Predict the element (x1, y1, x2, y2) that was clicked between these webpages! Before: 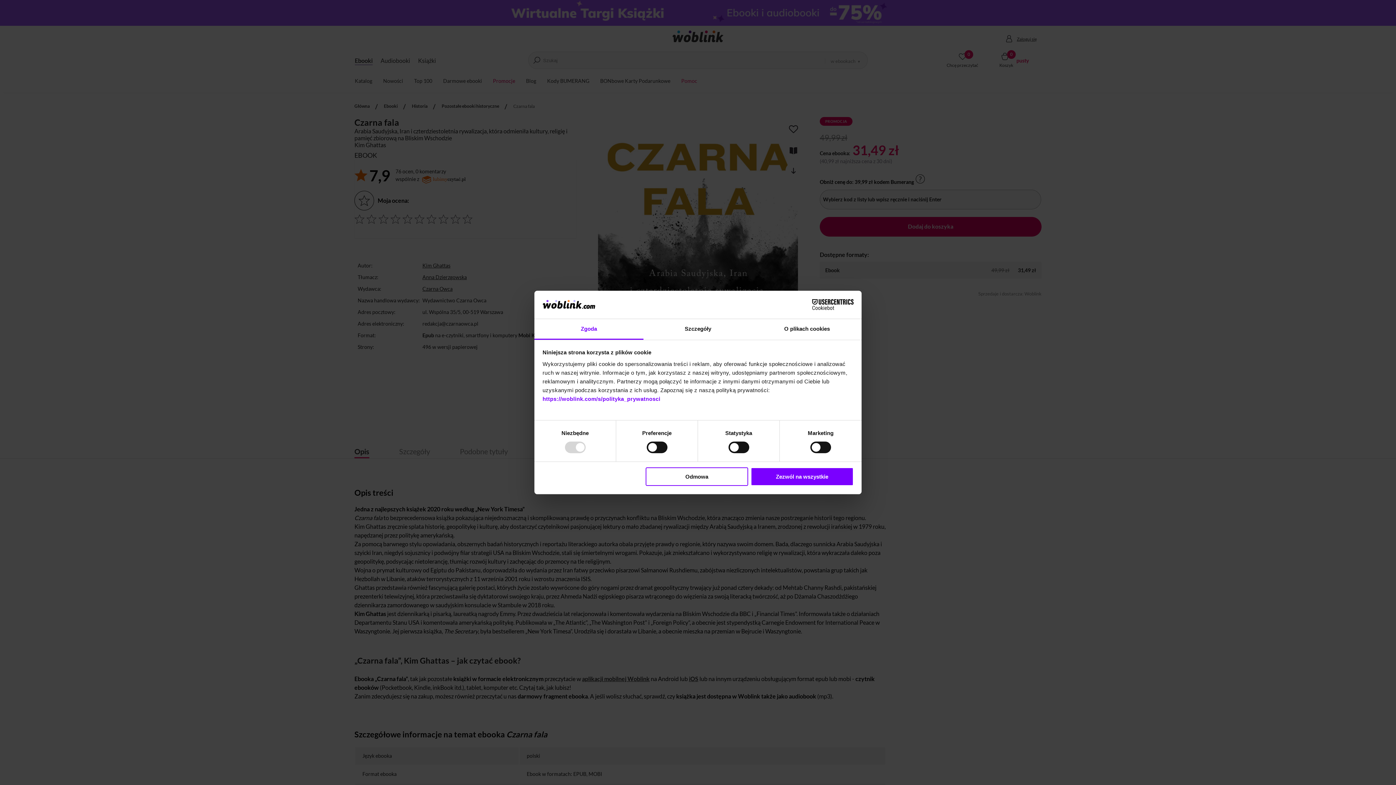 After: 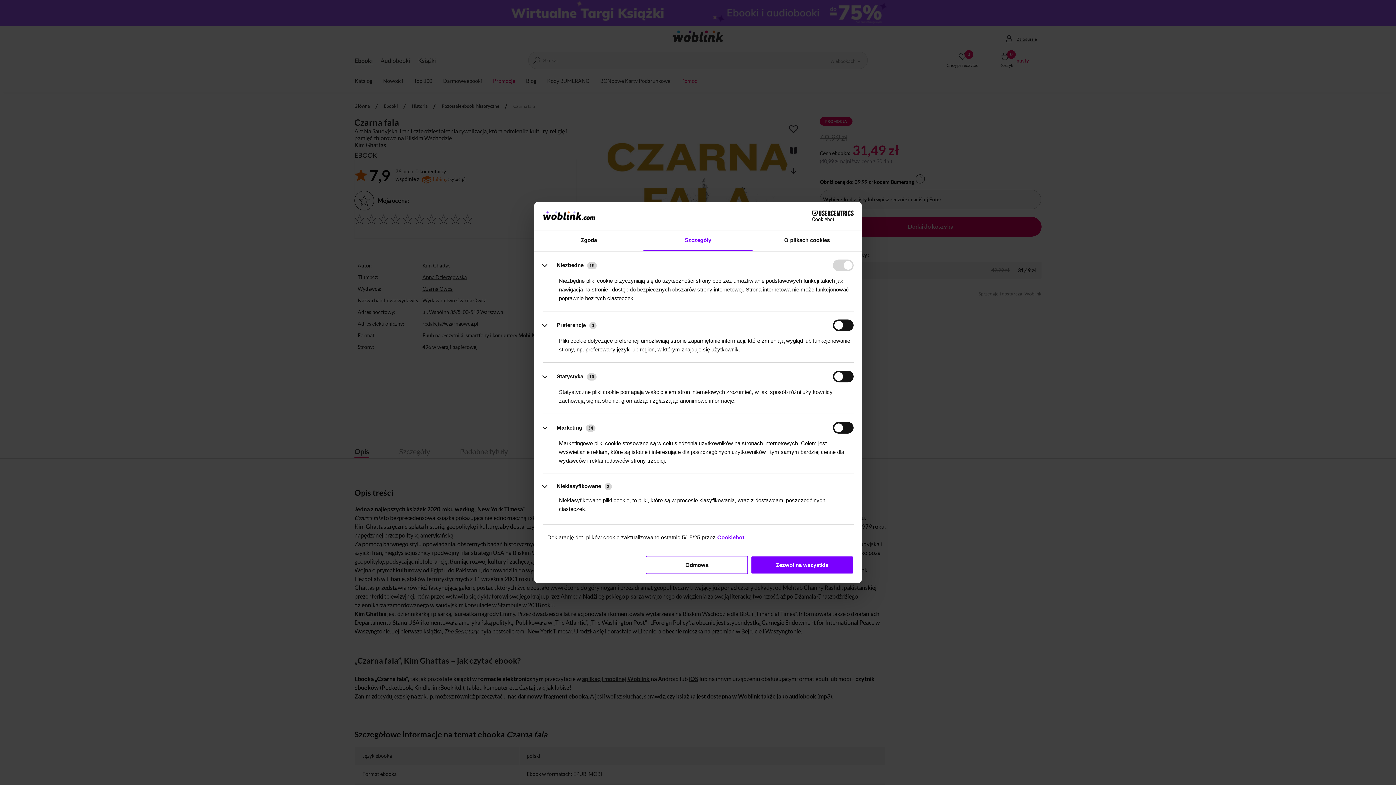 Action: label: Szczegóły bbox: (643, 319, 752, 339)